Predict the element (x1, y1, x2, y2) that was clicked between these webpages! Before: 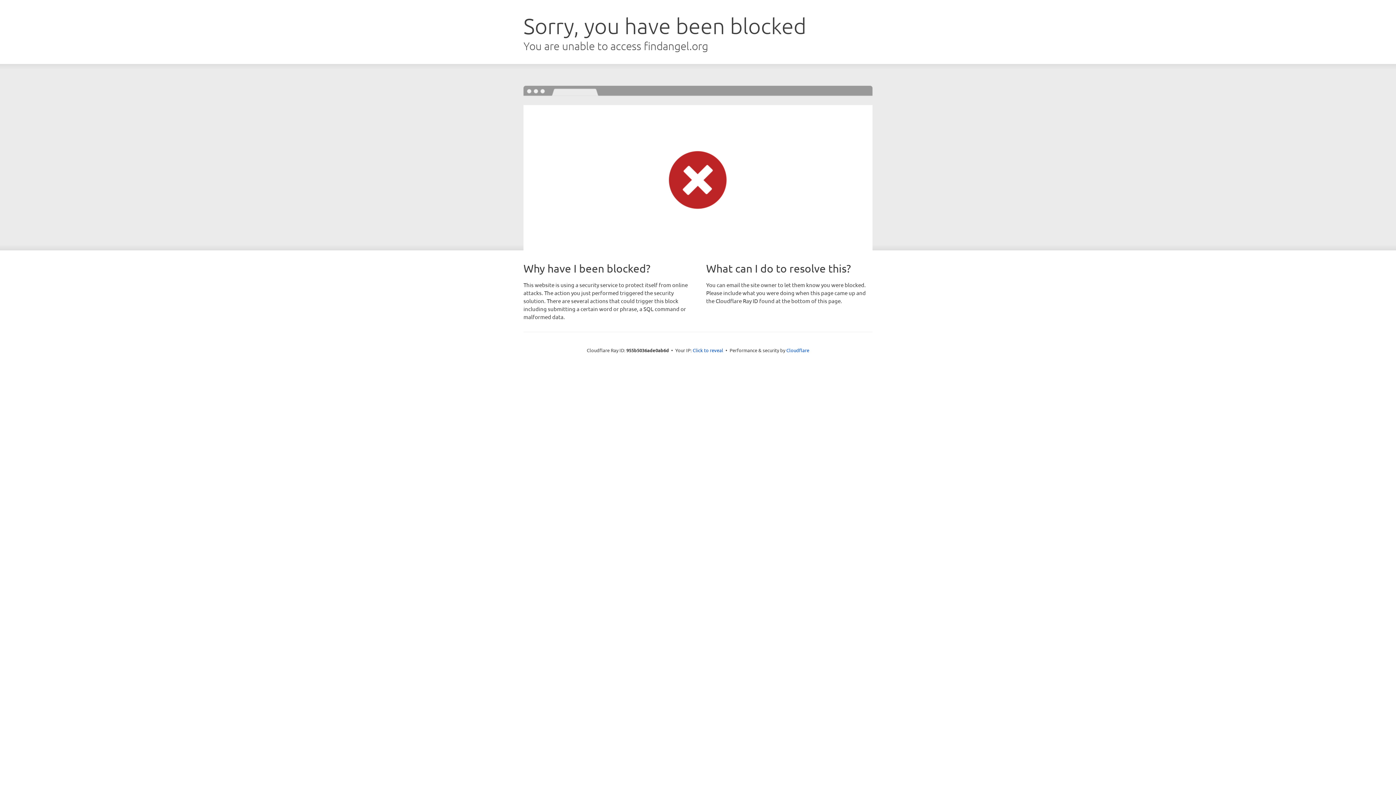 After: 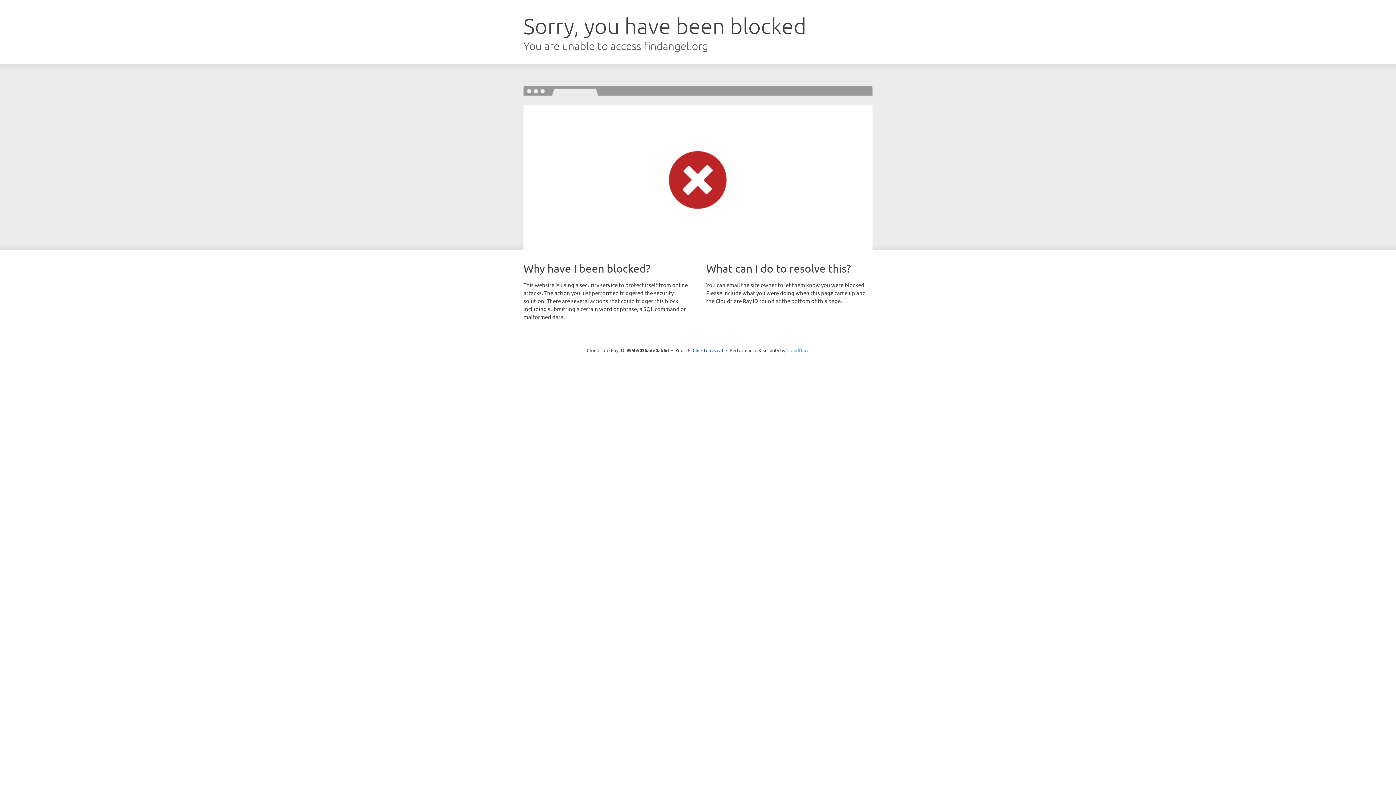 Action: bbox: (786, 347, 809, 353) label: Cloudflare